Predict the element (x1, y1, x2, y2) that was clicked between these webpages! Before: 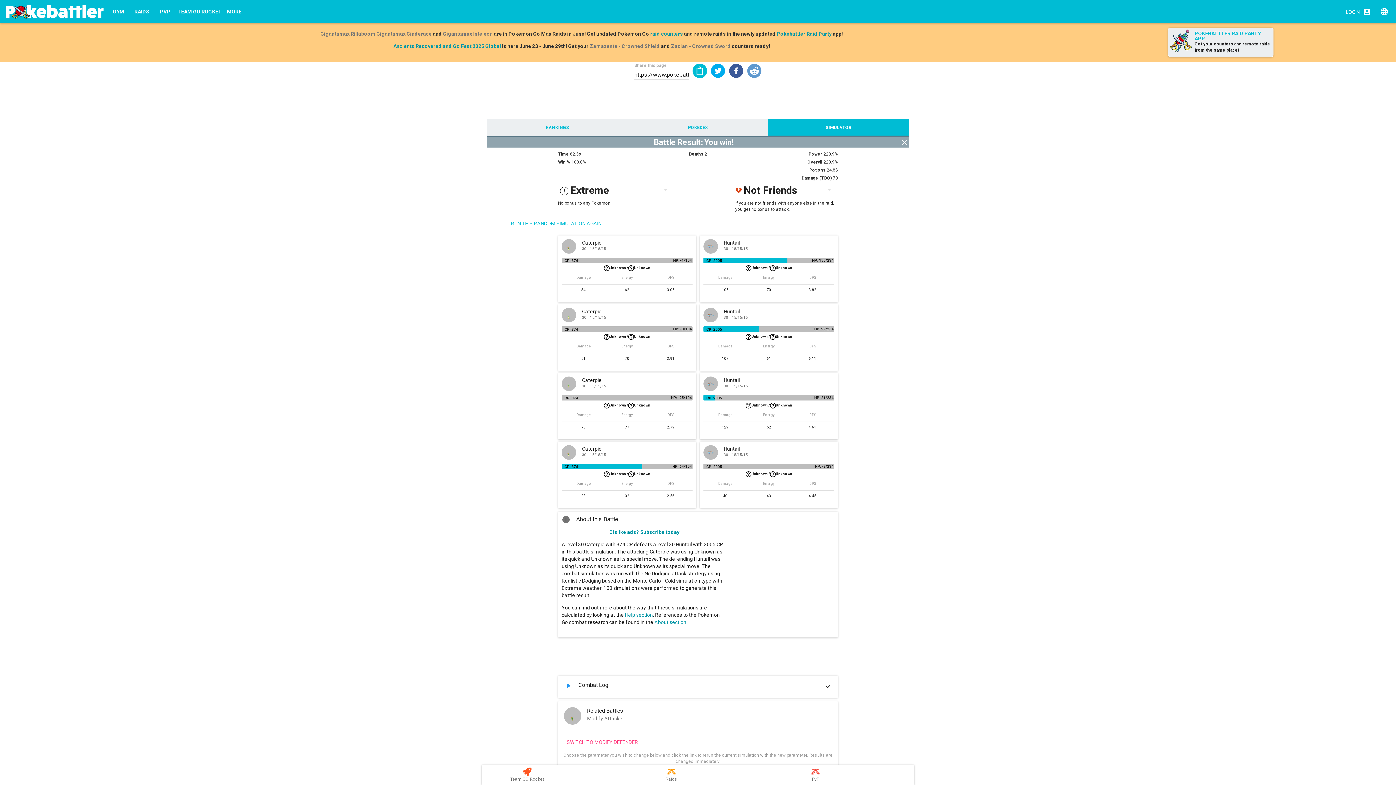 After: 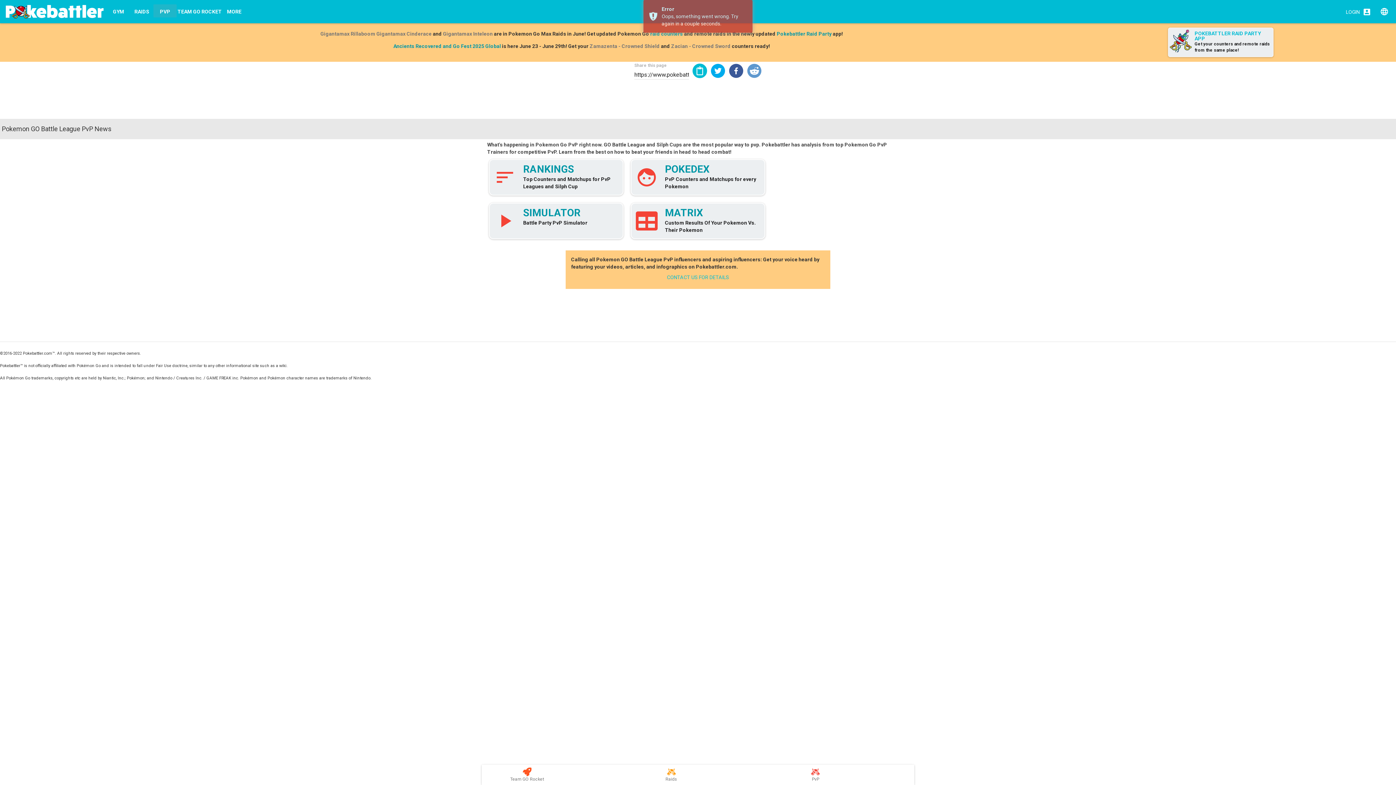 Action: label: PVP bbox: (153, 4, 176, 17)